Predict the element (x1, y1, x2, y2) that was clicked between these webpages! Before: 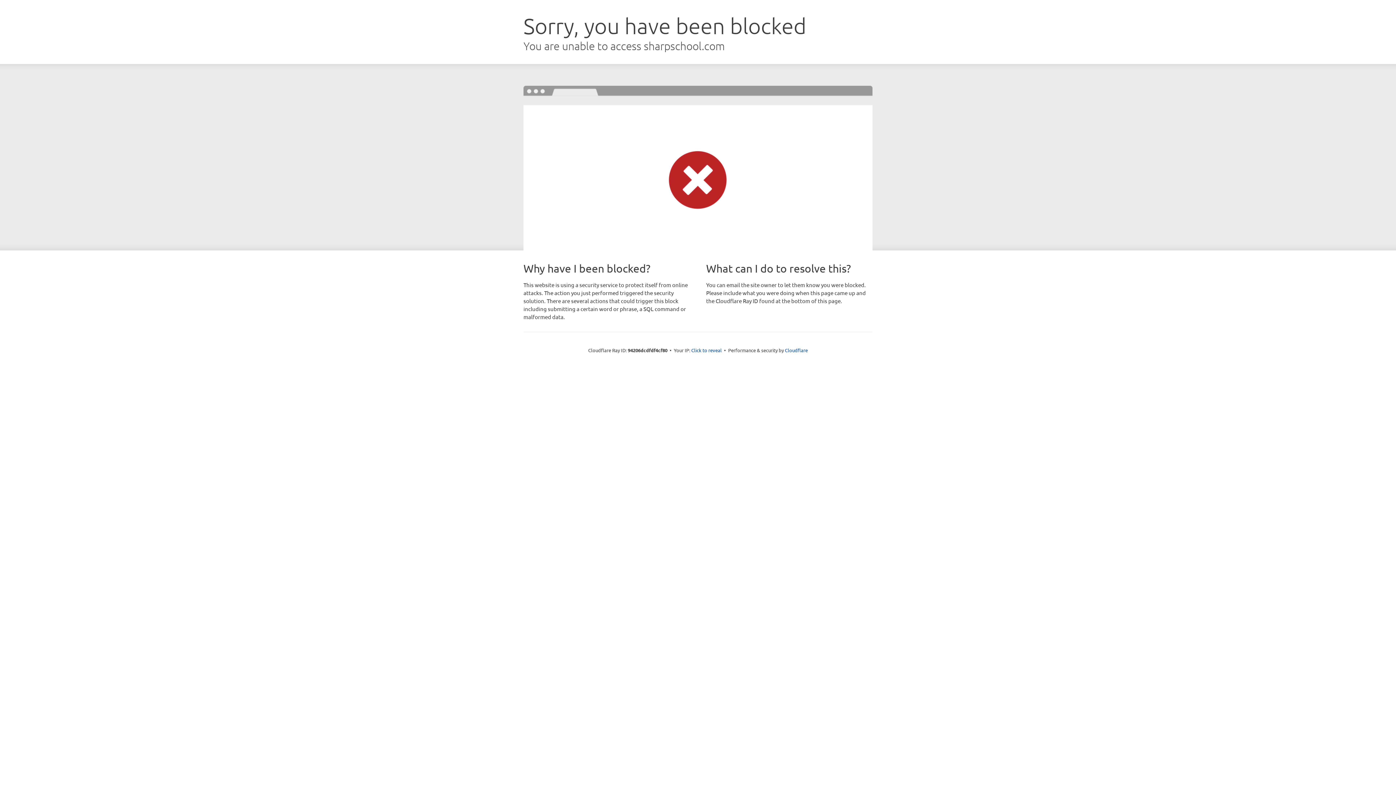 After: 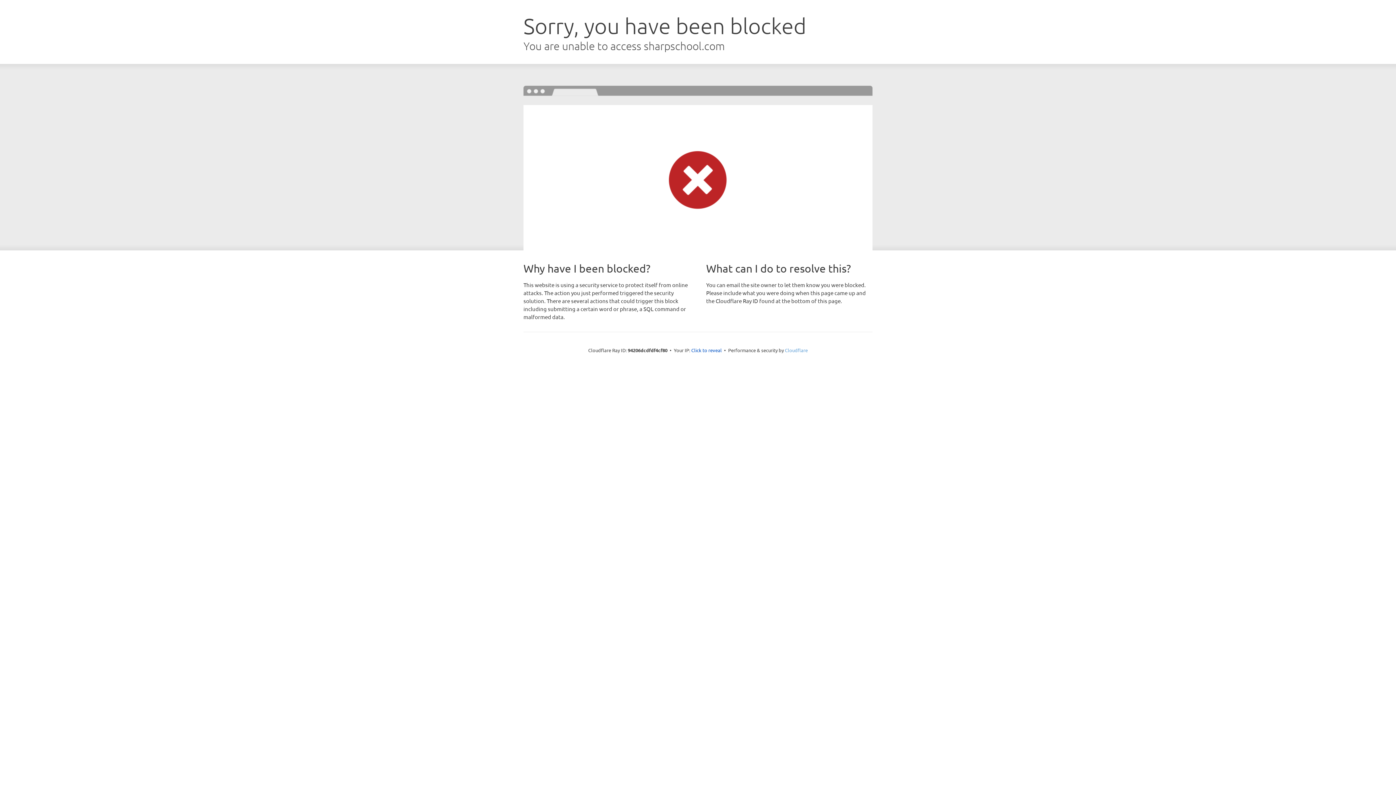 Action: bbox: (785, 347, 808, 353) label: Cloudflare